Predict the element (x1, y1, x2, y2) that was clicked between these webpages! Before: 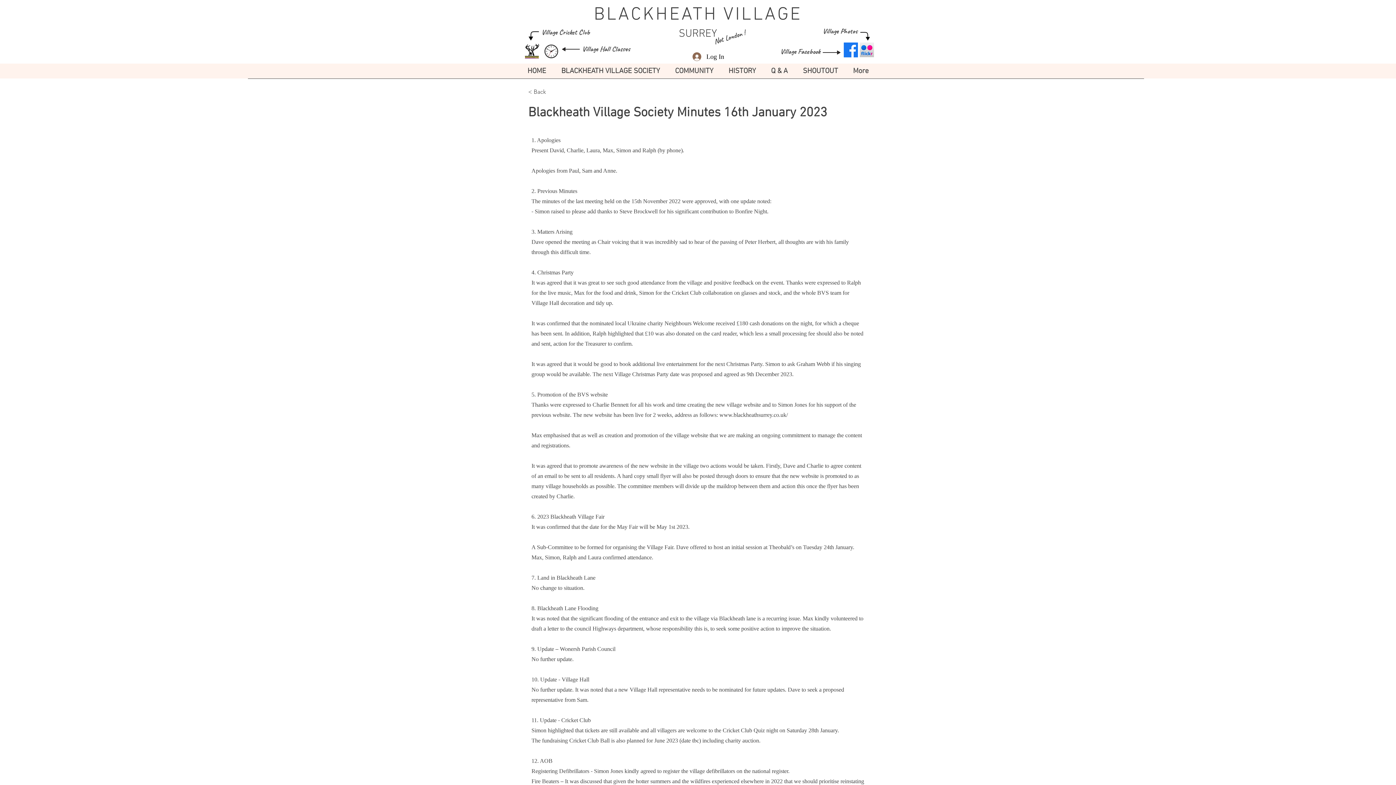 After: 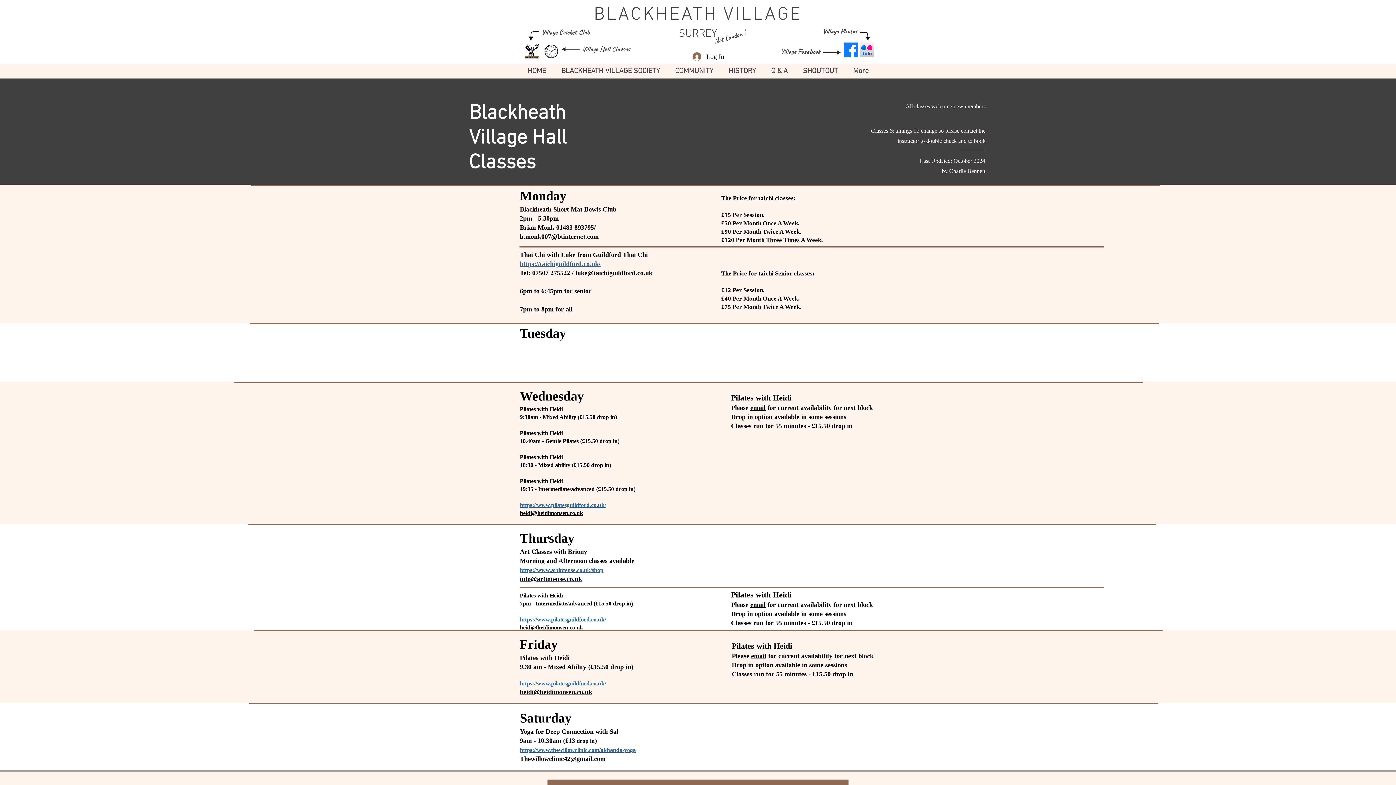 Action: bbox: (544, 44, 558, 58)